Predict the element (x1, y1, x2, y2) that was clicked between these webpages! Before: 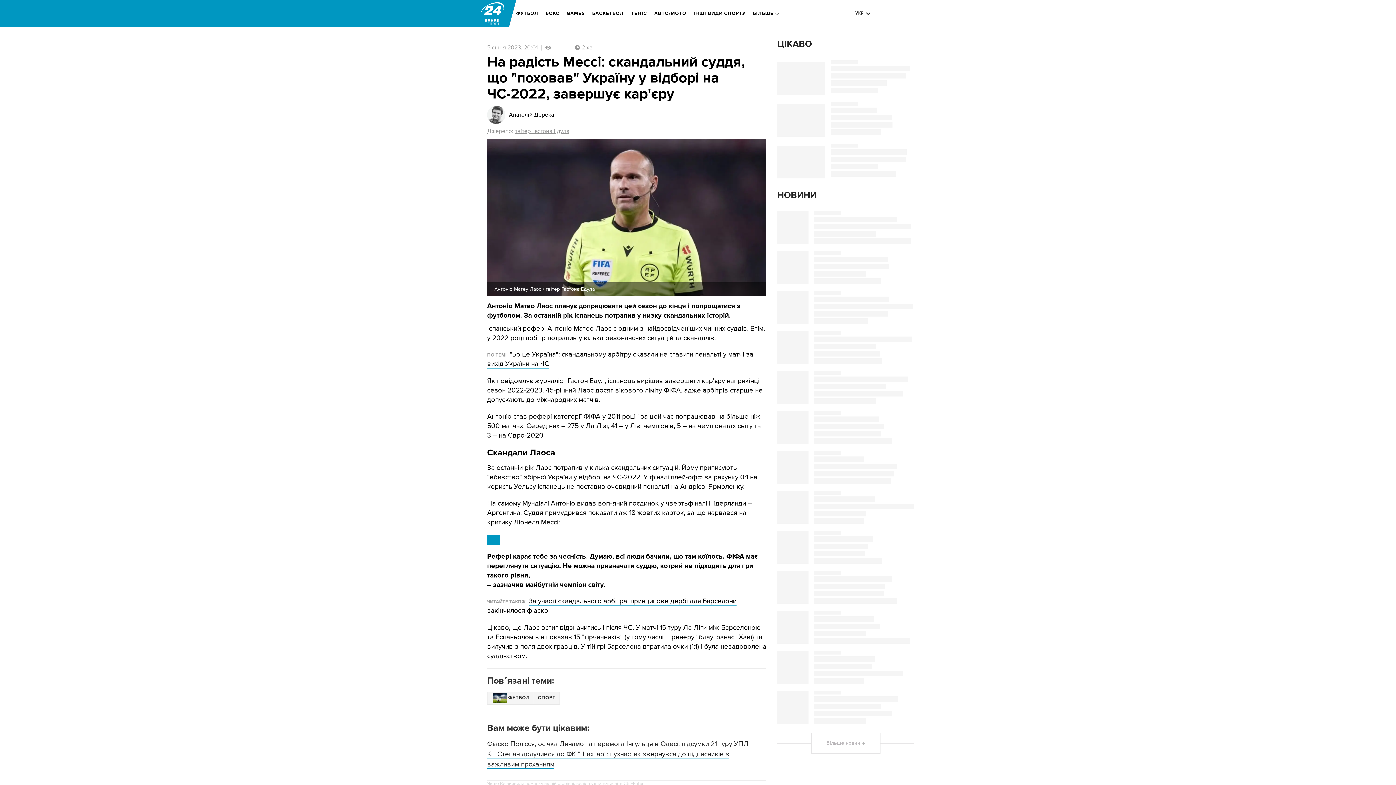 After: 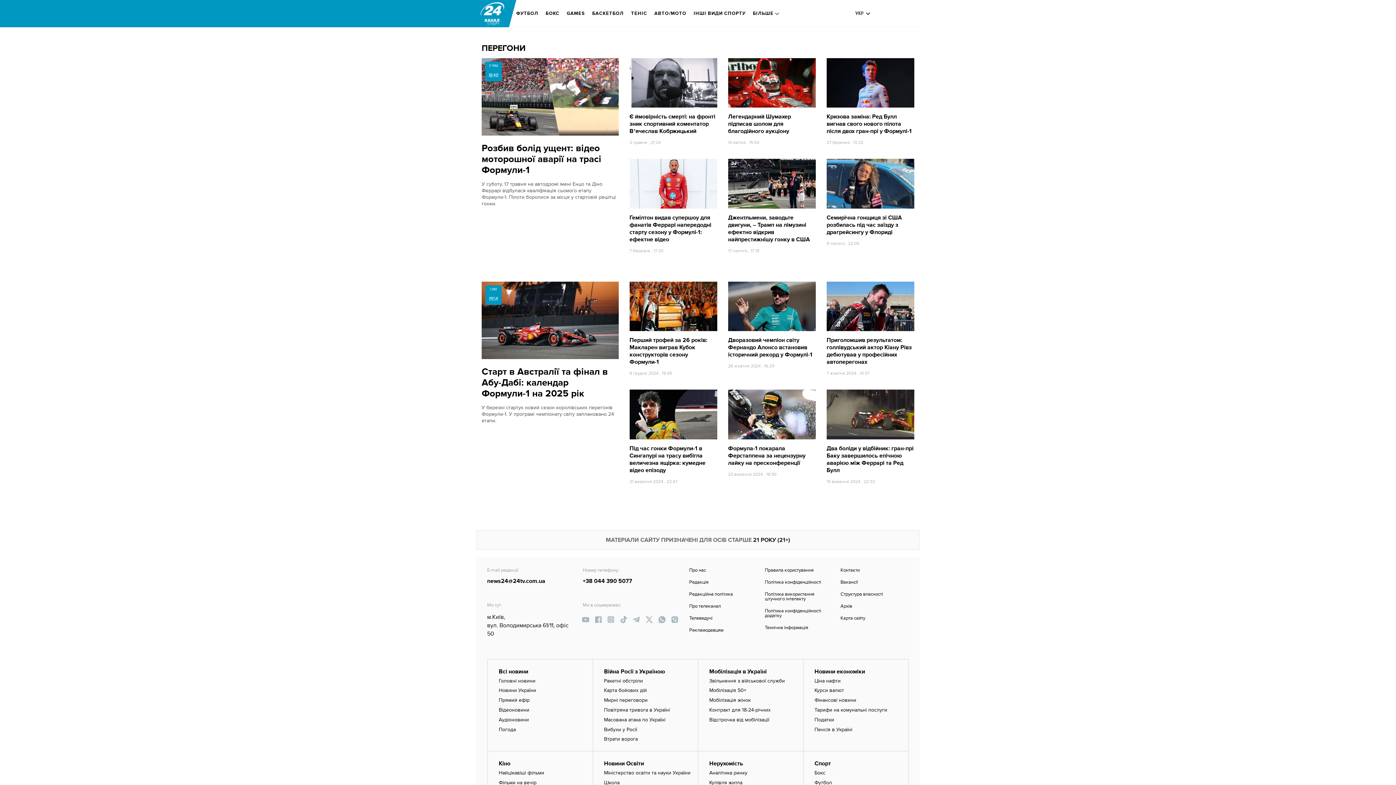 Action: bbox: (654, 5, 686, 21) label: АВТО/МОТО